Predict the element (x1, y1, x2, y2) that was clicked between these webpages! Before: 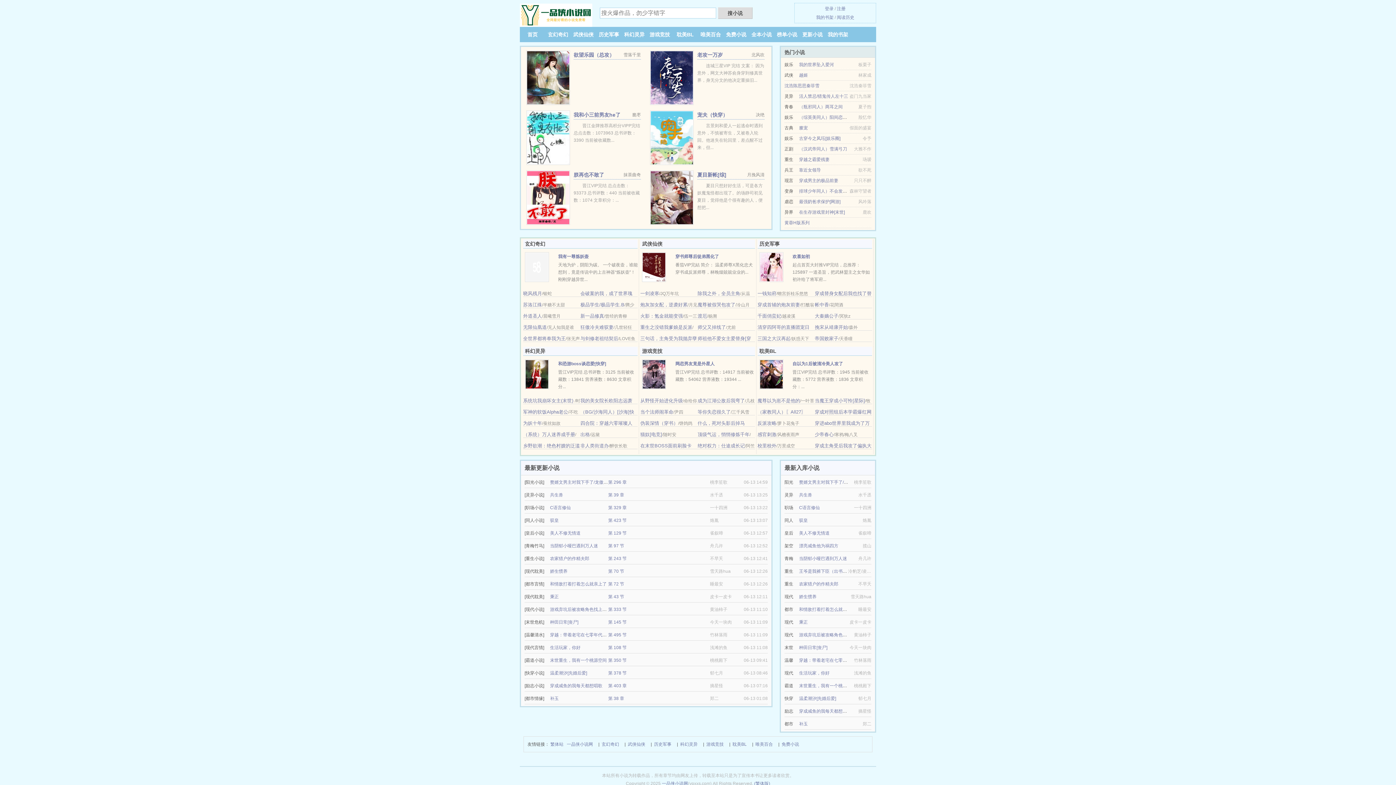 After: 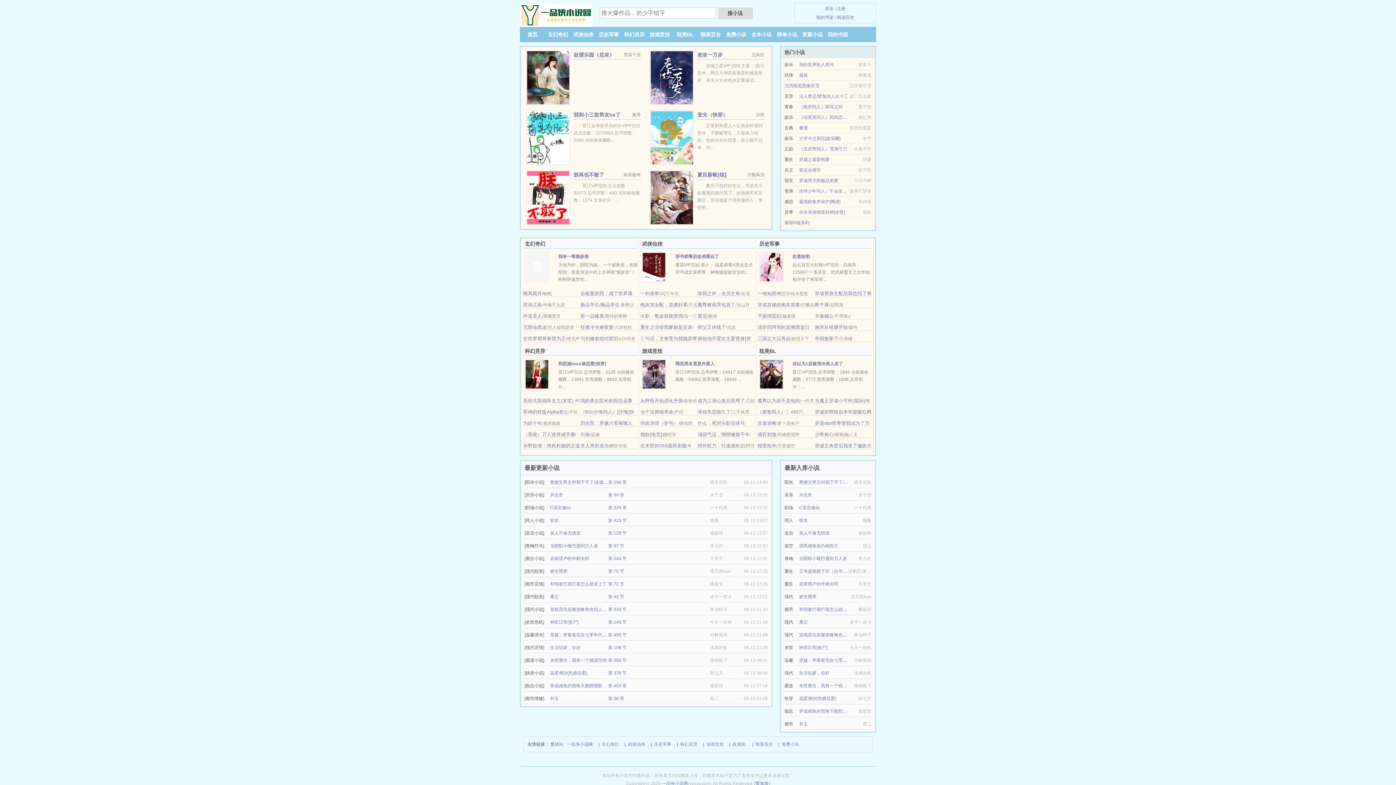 Action: bbox: (550, 556, 589, 561) label: 农家猎户的作精夫郎